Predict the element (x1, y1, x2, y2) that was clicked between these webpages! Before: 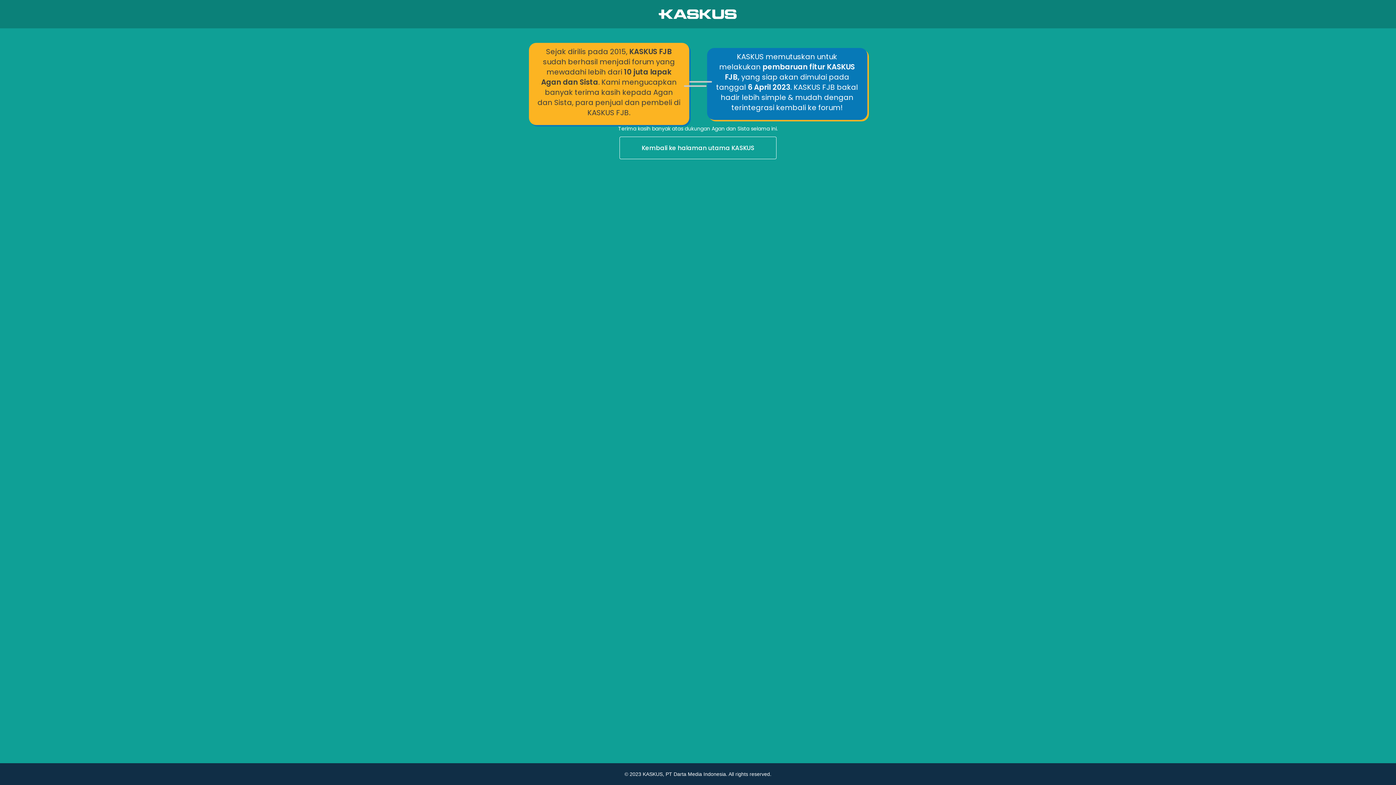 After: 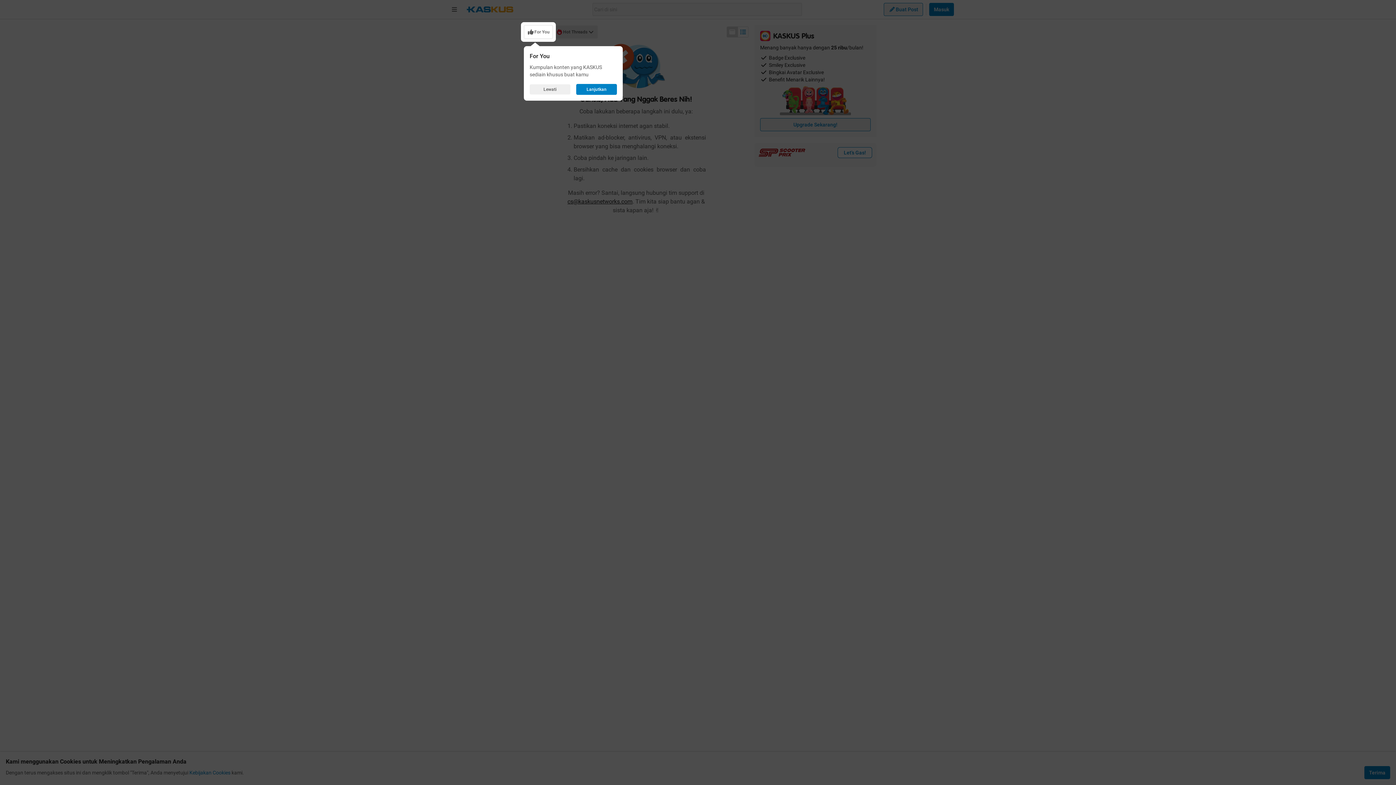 Action: bbox: (0, 136, 1396, 160) label: Kembali ke halaman utama KASKUS